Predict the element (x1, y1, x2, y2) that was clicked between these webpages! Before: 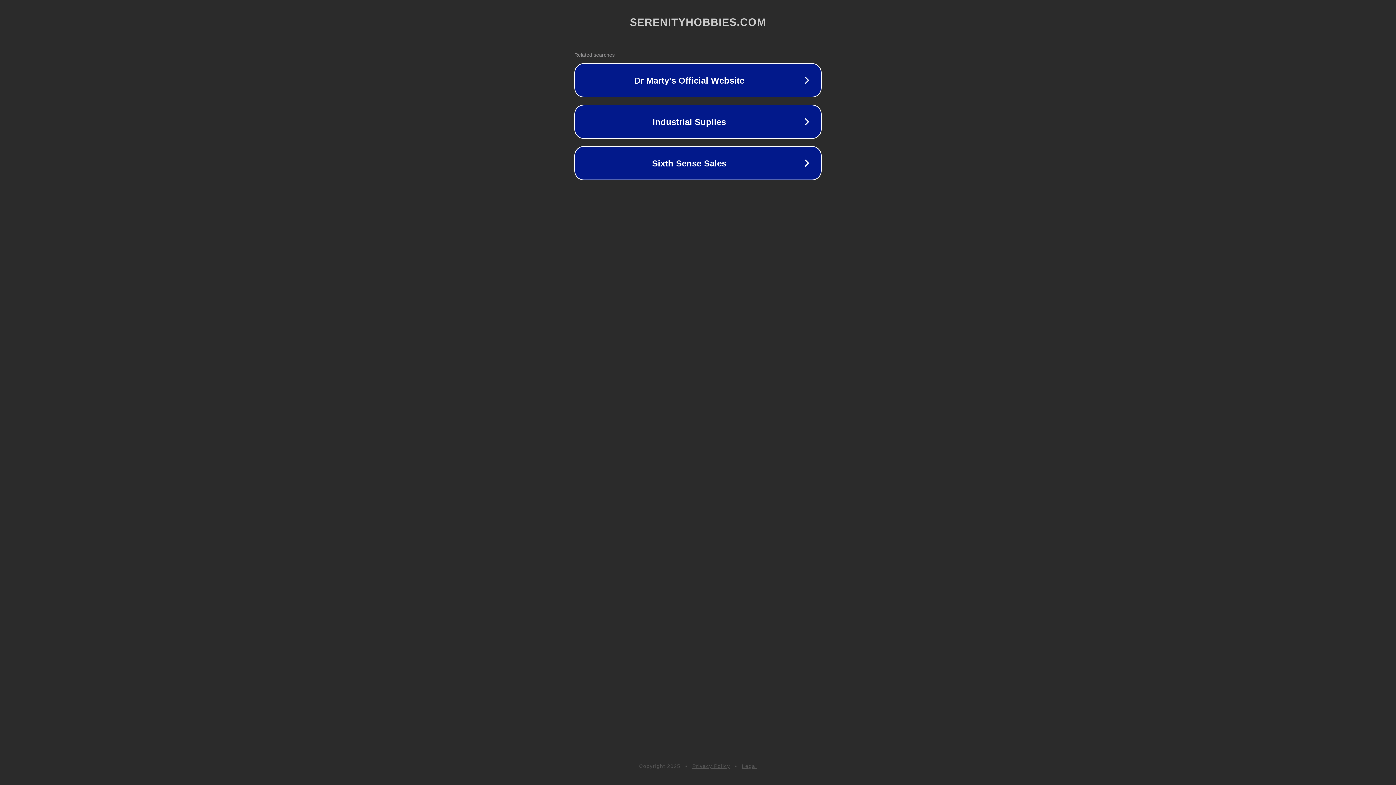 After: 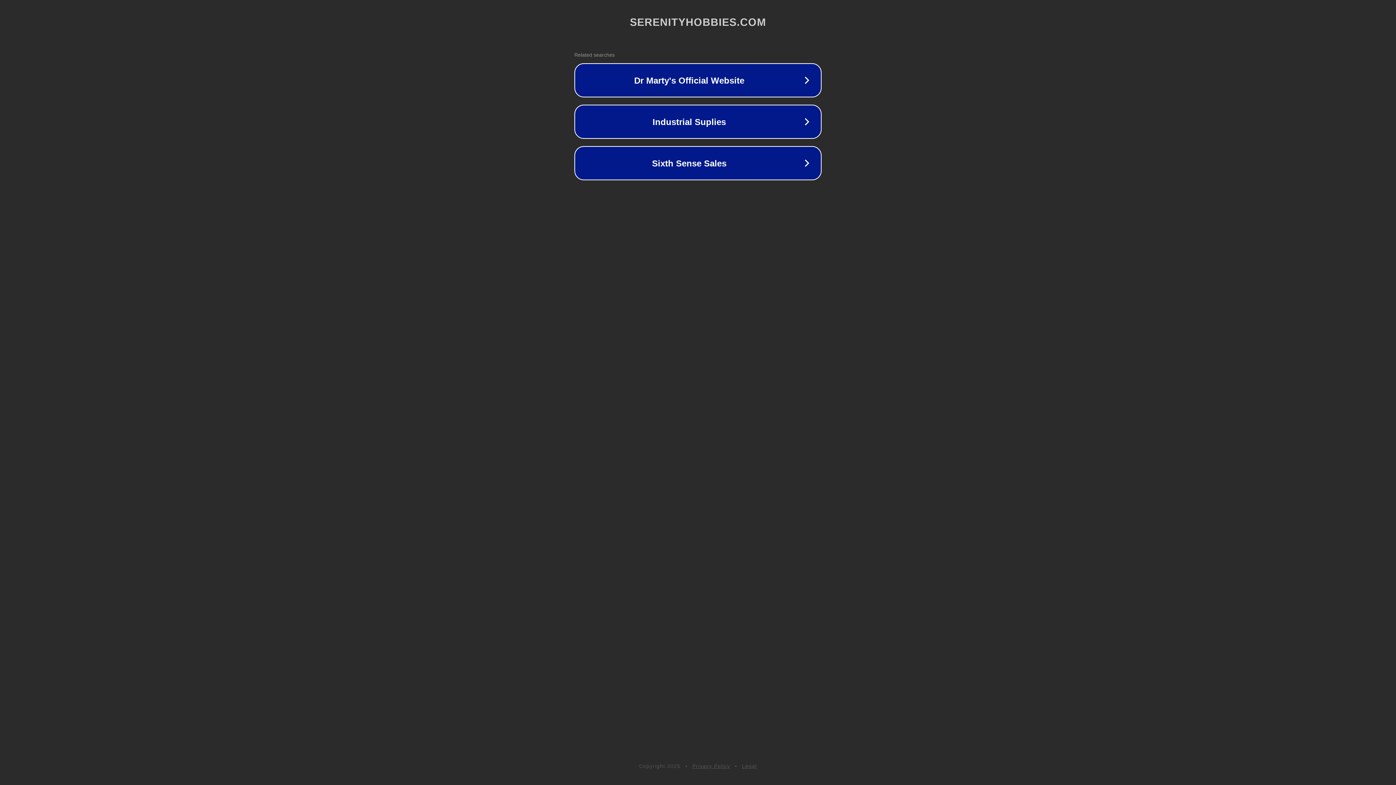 Action: bbox: (692, 763, 730, 769) label: Privacy Policy